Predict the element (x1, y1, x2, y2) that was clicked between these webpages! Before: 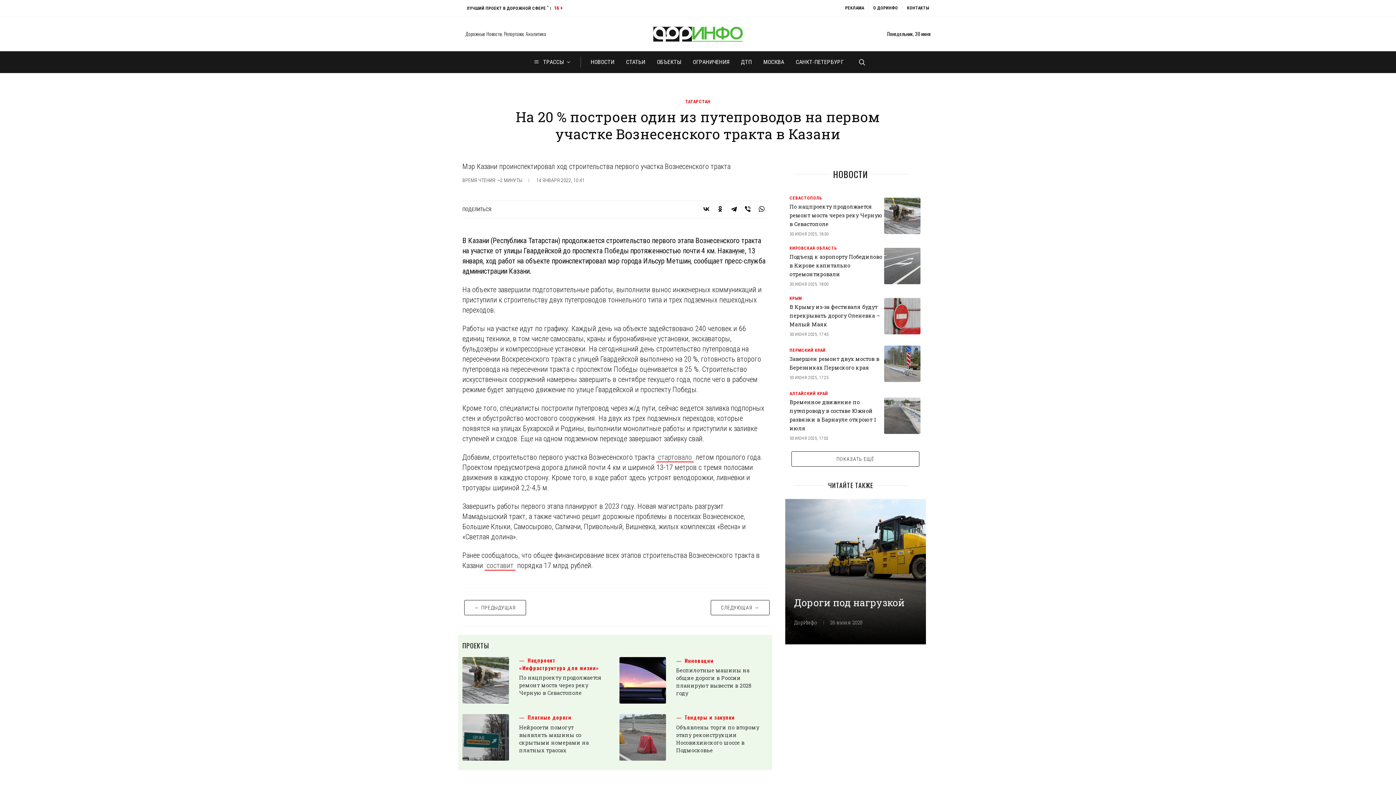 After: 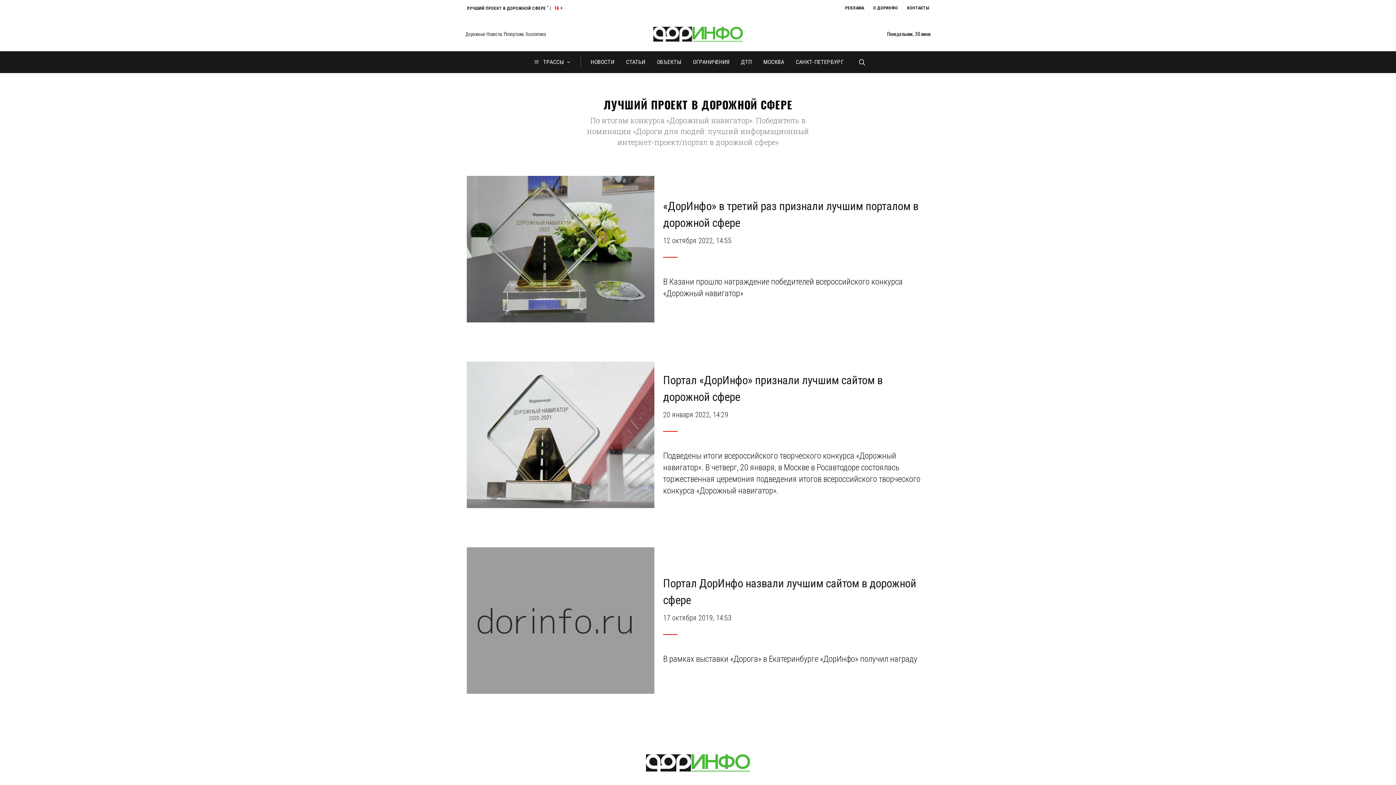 Action: label: ЛУЧШИЙ ПРОЕКТ В ДОРОЖНОЙ СФЕРЕ * |  bbox: (462, 1, 554, 15)